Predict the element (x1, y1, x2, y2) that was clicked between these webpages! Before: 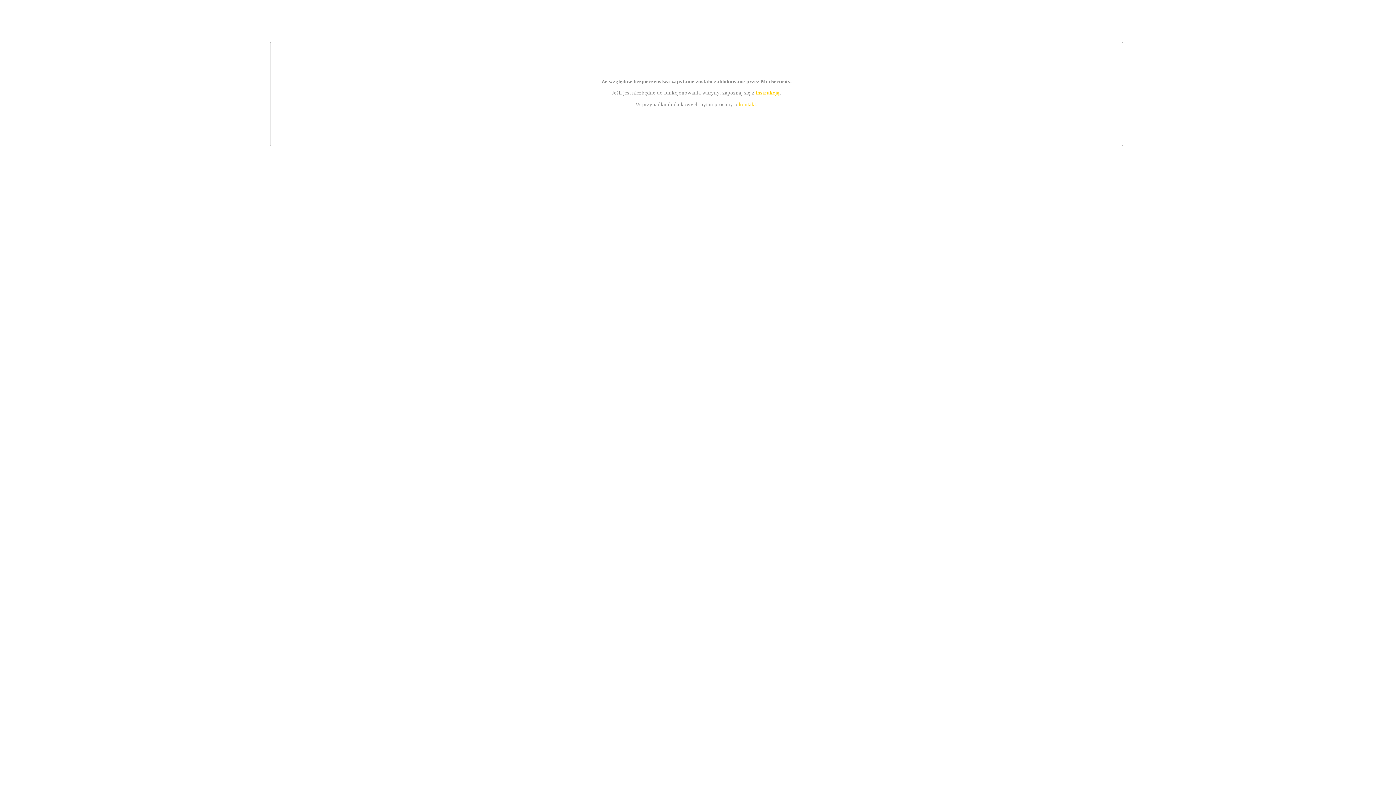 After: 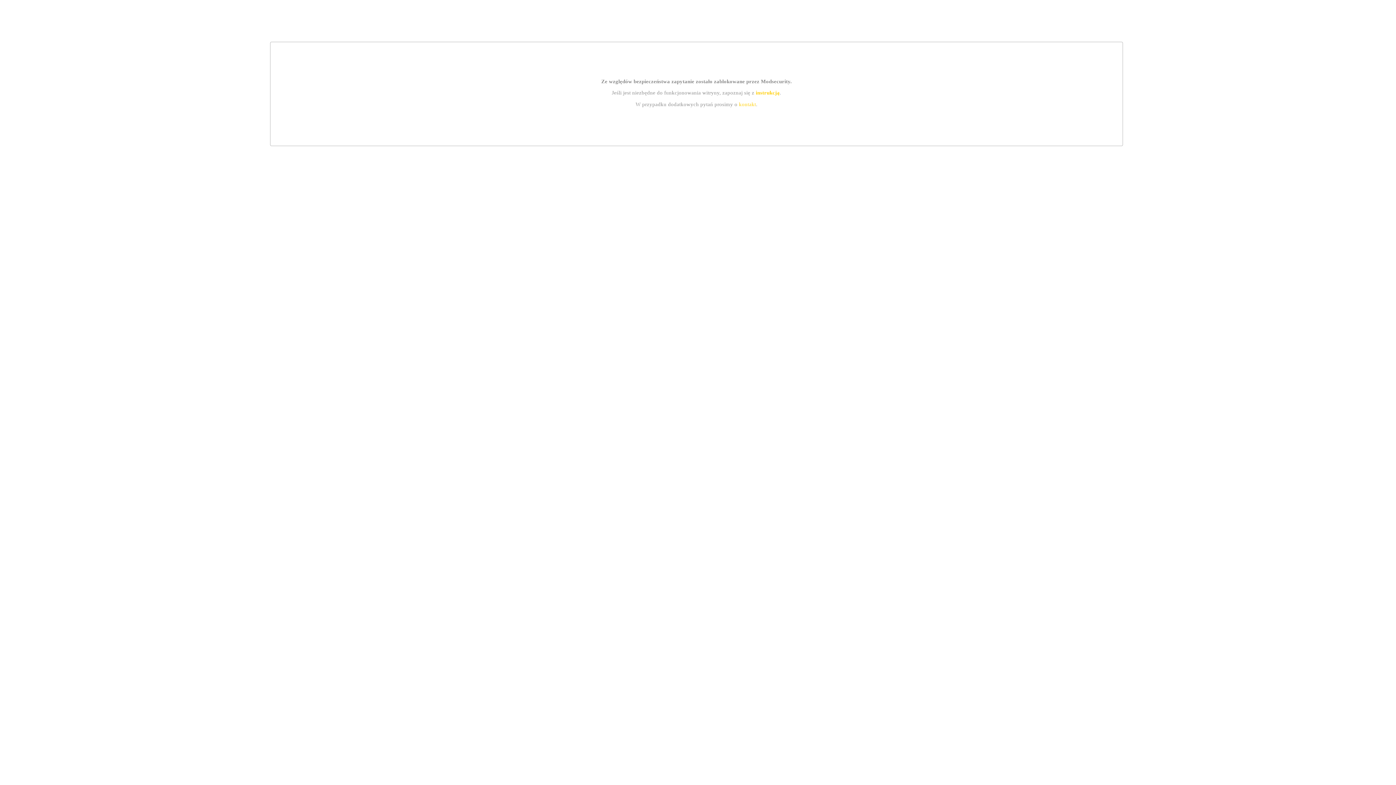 Action: label: instrukcją bbox: (755, 89, 779, 95)